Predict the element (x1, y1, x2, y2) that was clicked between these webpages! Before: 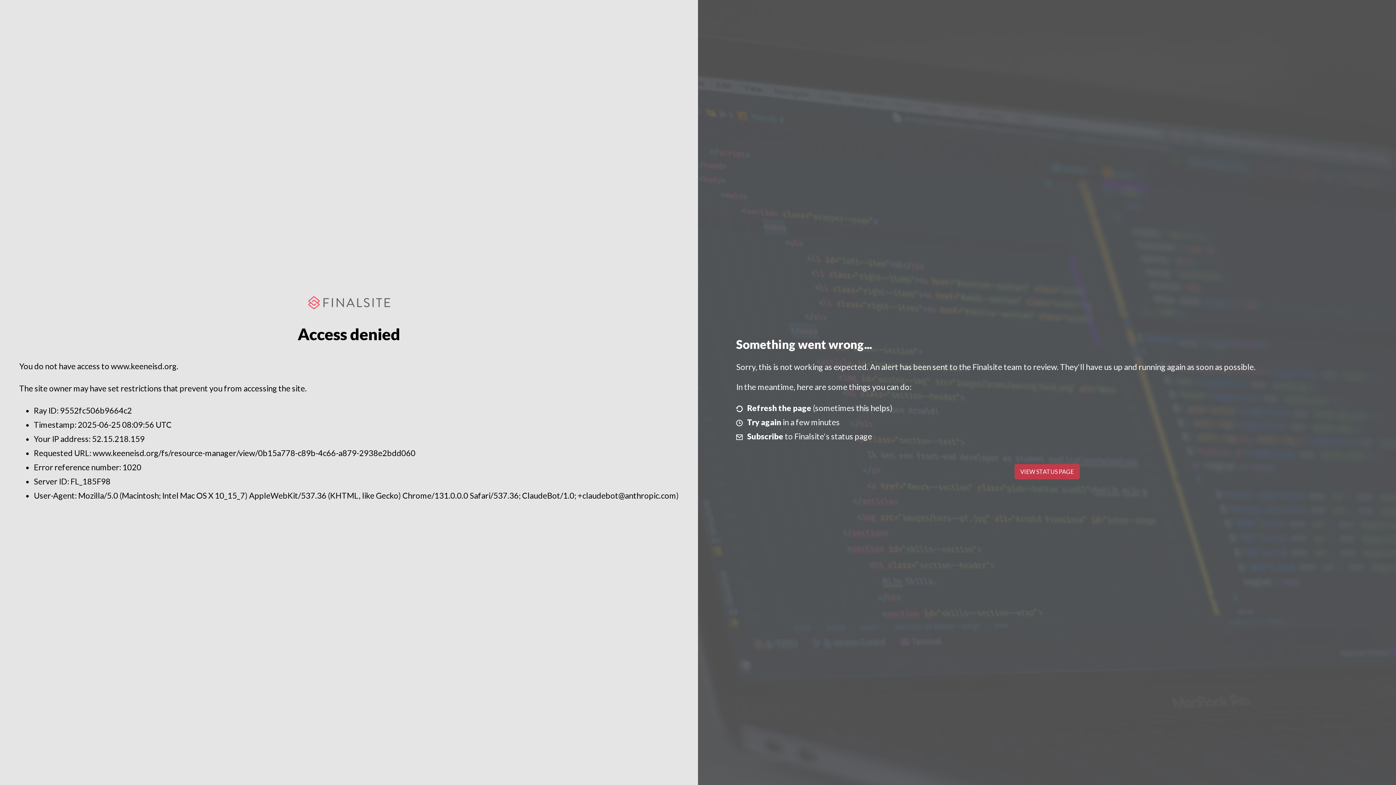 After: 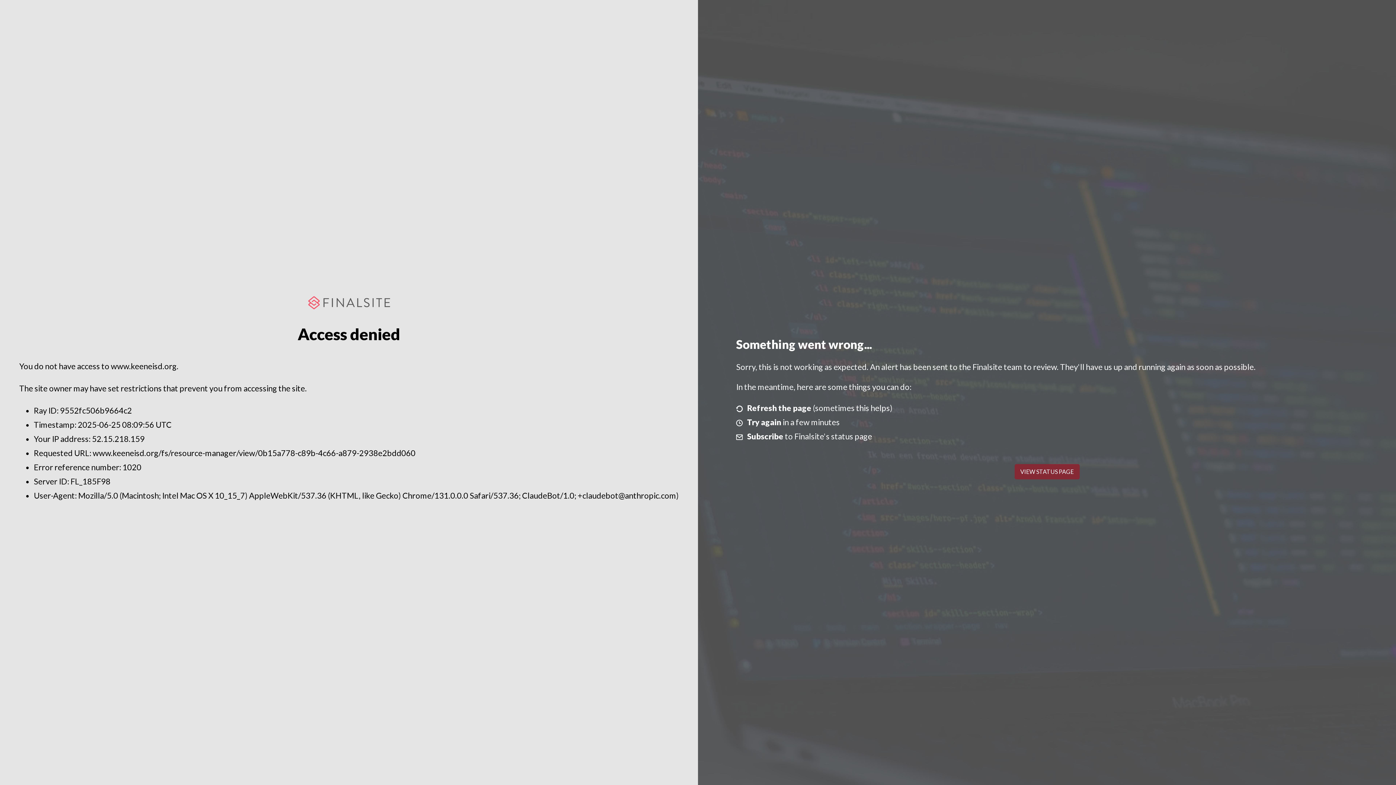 Action: label: VIEW STATUS PAGE bbox: (1014, 464, 1079, 479)